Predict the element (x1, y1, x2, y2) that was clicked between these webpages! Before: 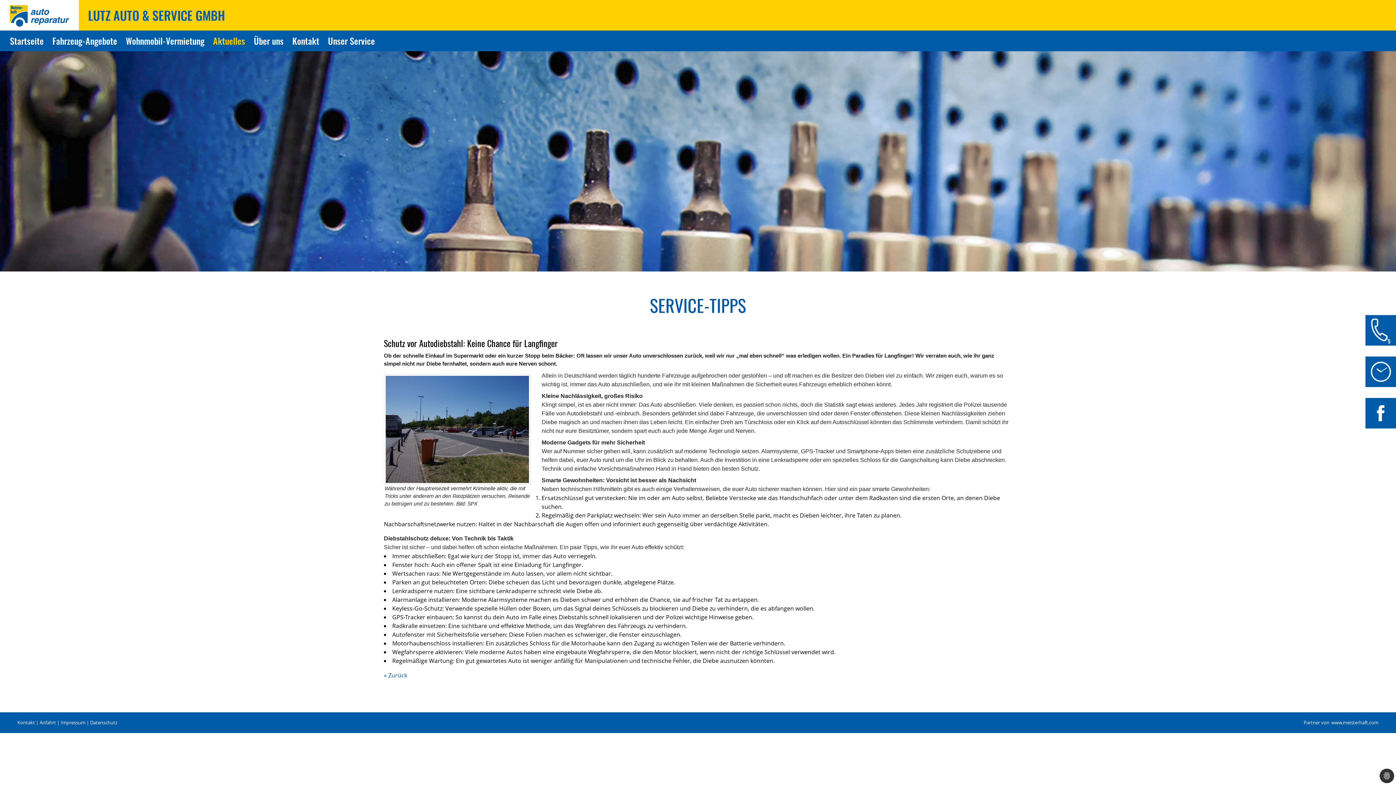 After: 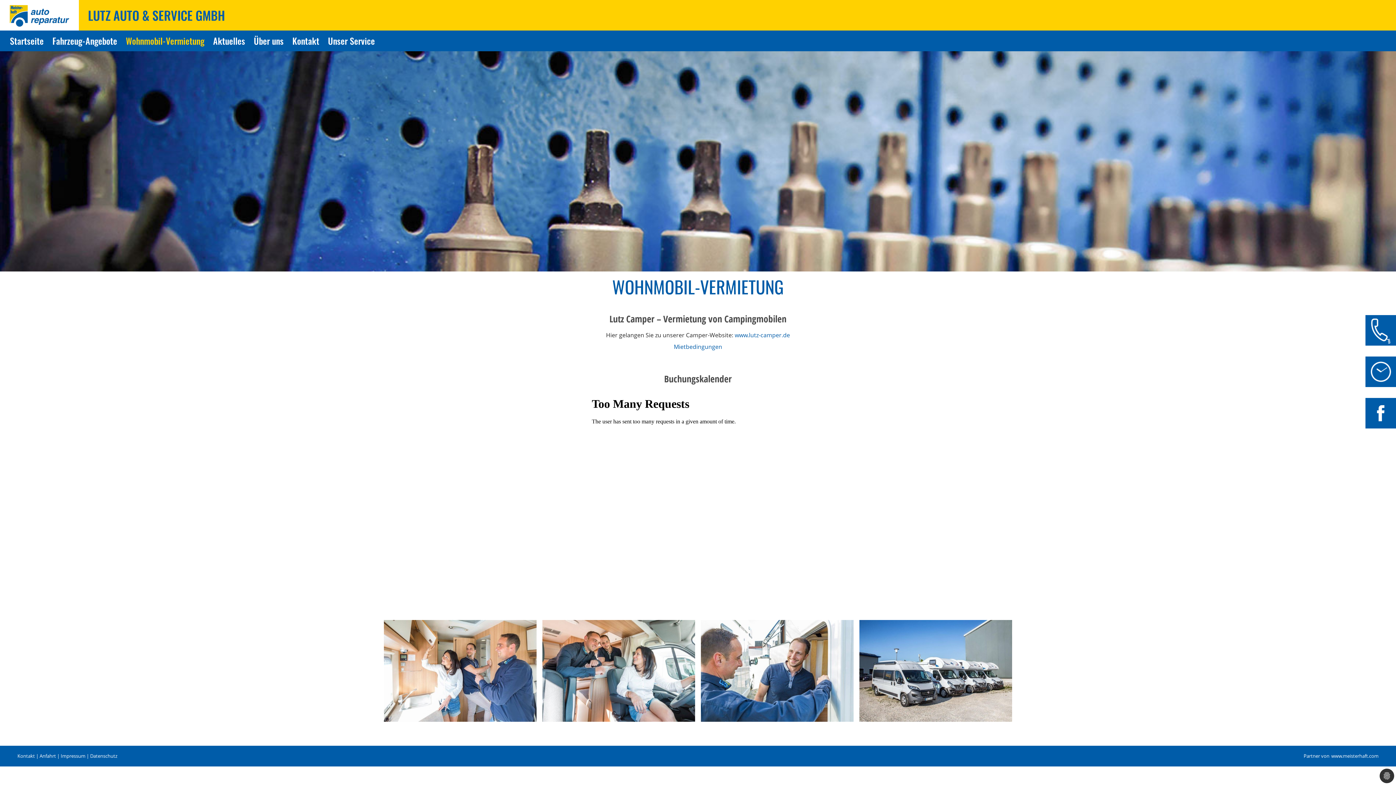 Action: label: Wohnmobil-Vermietung bbox: (121, 30, 208, 51)